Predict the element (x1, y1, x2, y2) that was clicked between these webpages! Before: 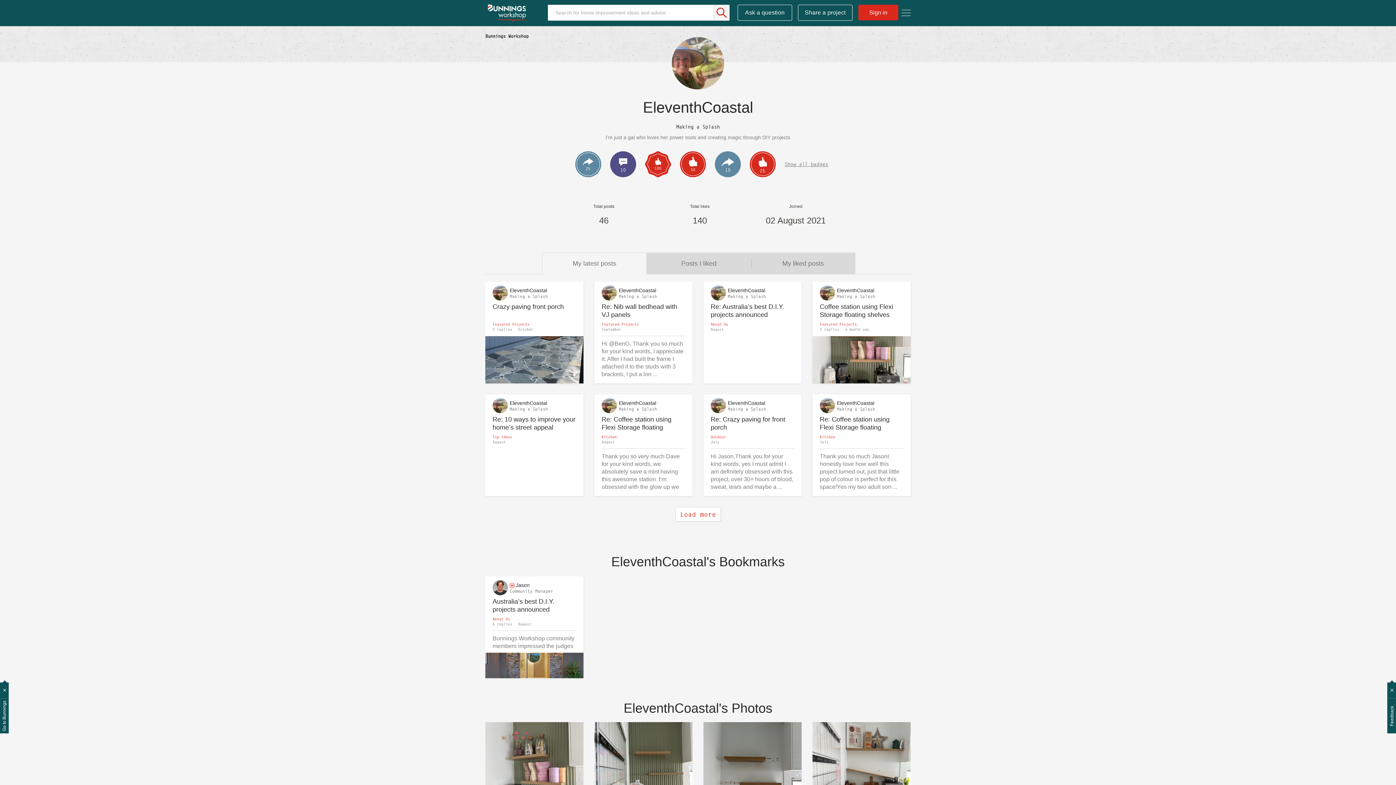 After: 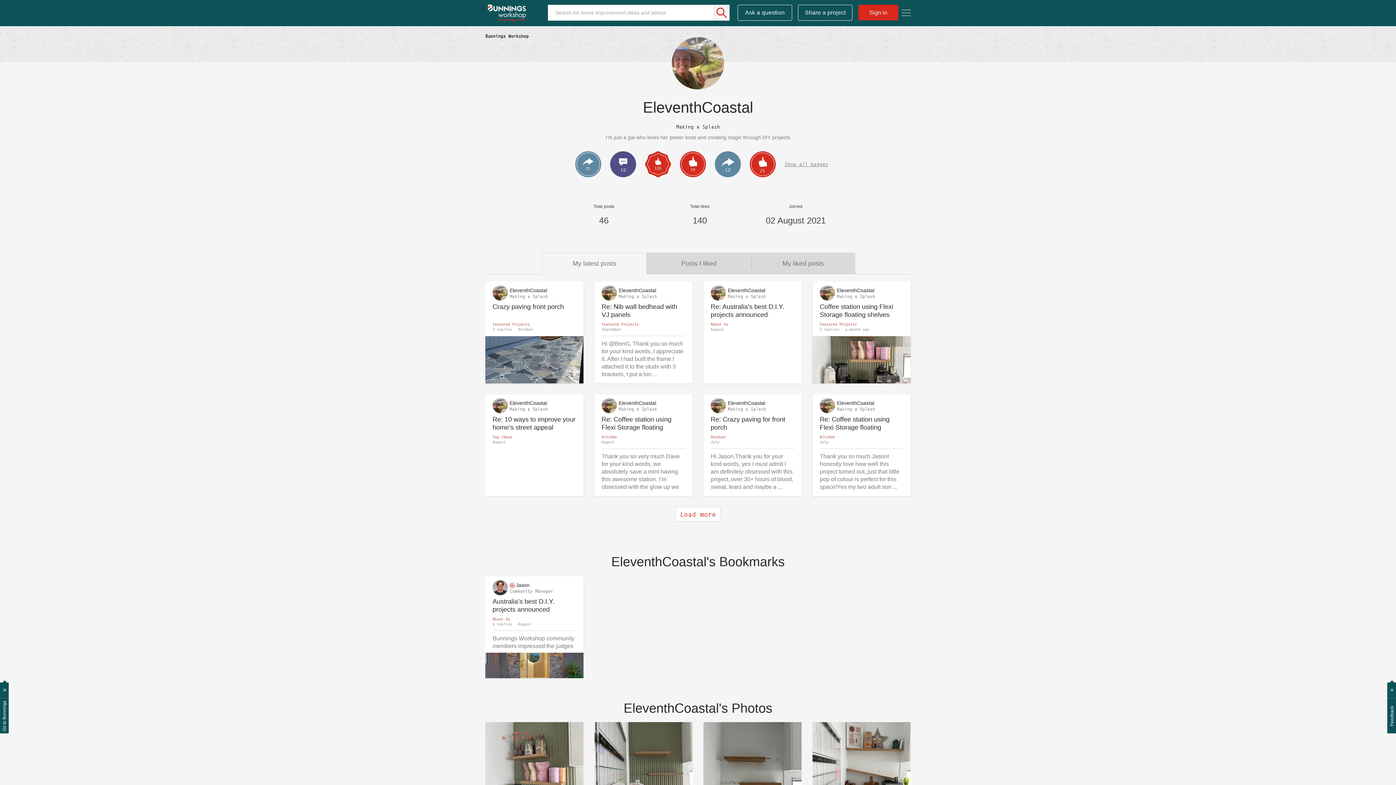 Action: bbox: (820, 289, 835, 295)